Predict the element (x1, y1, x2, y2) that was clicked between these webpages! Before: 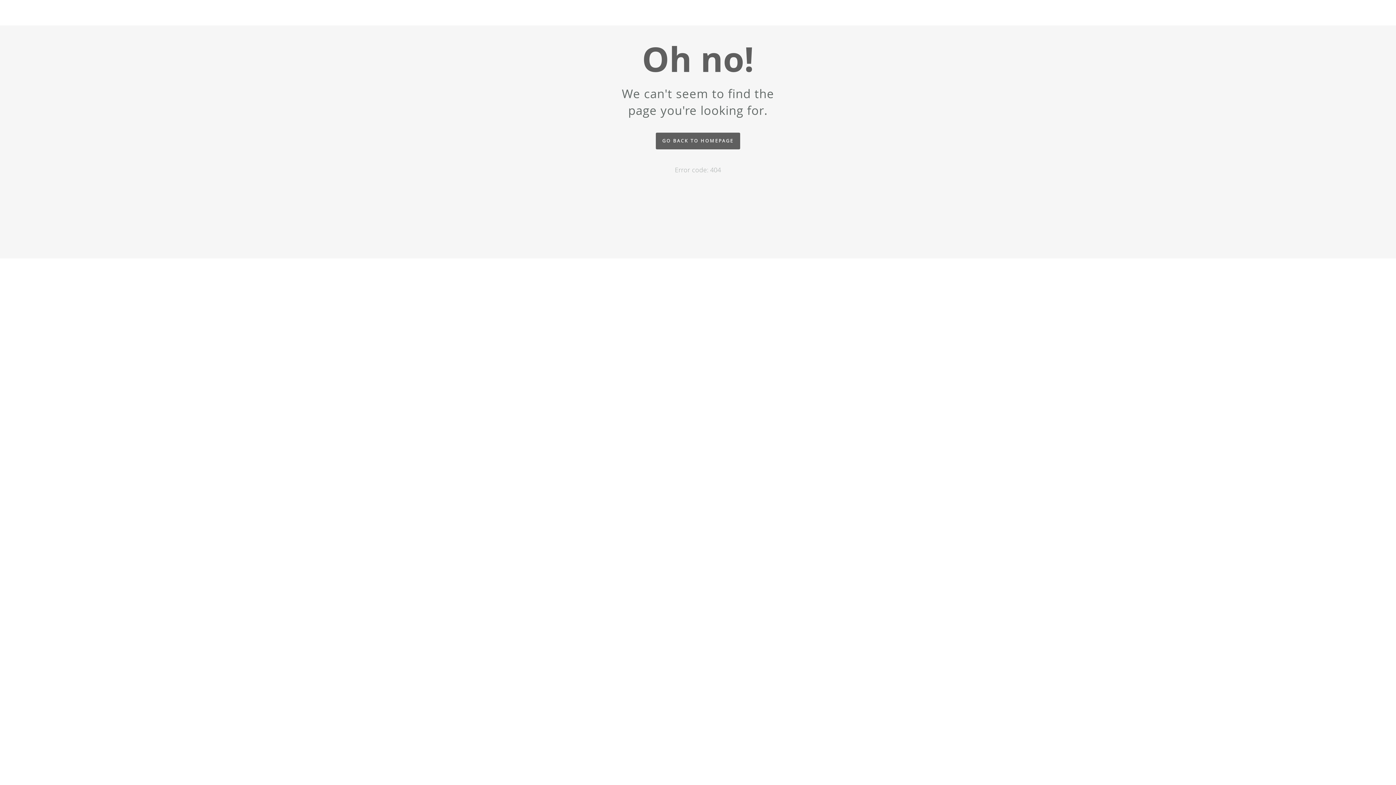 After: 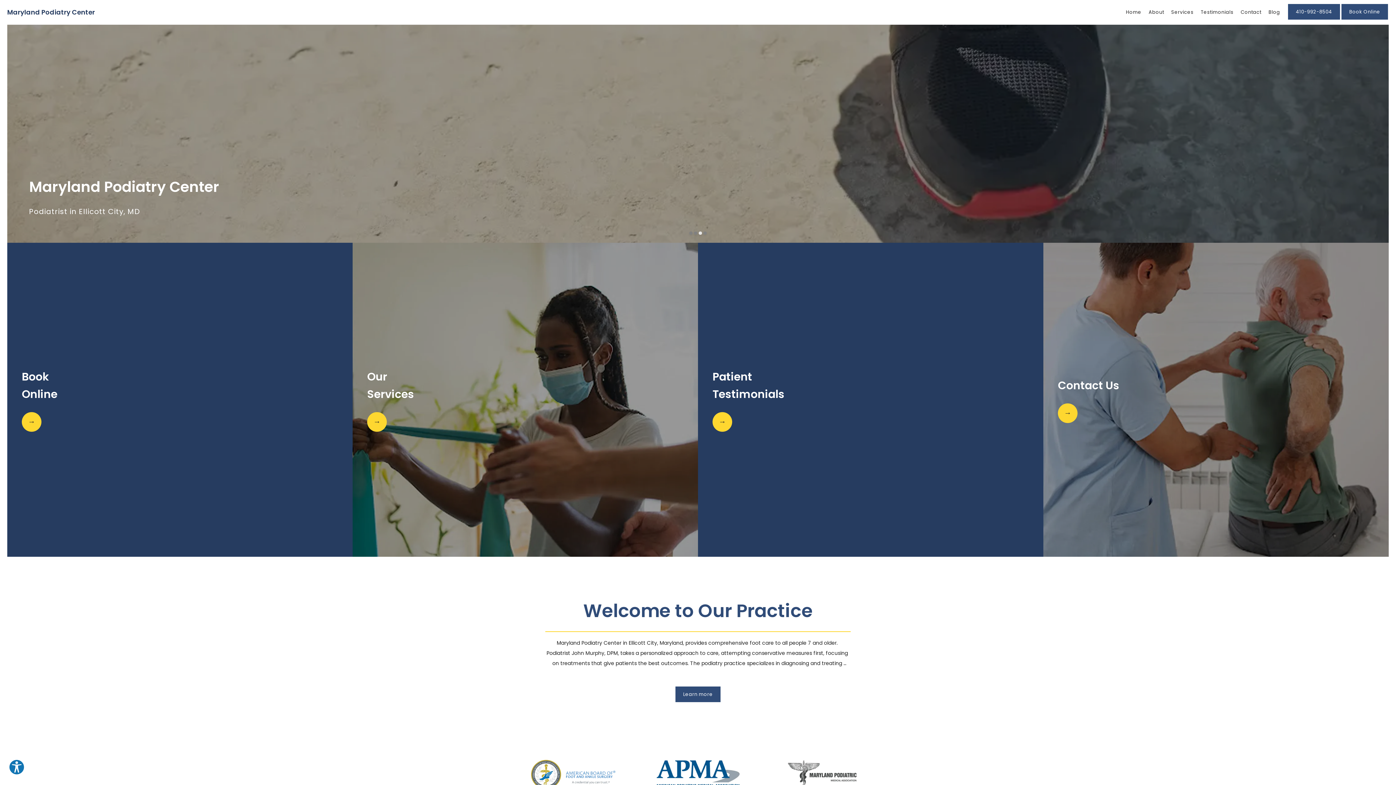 Action: bbox: (656, 132, 740, 149) label: GO BACK TO HOMEPAGE